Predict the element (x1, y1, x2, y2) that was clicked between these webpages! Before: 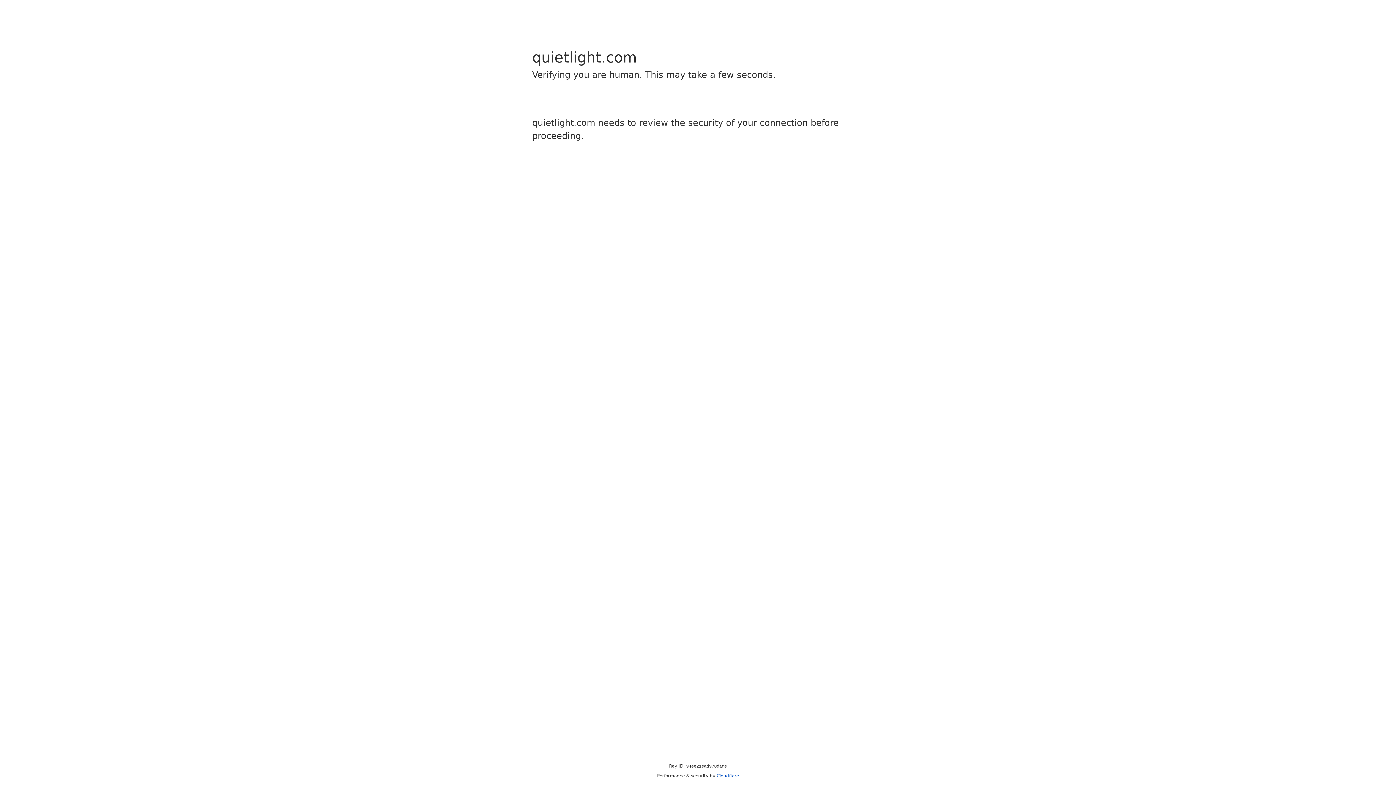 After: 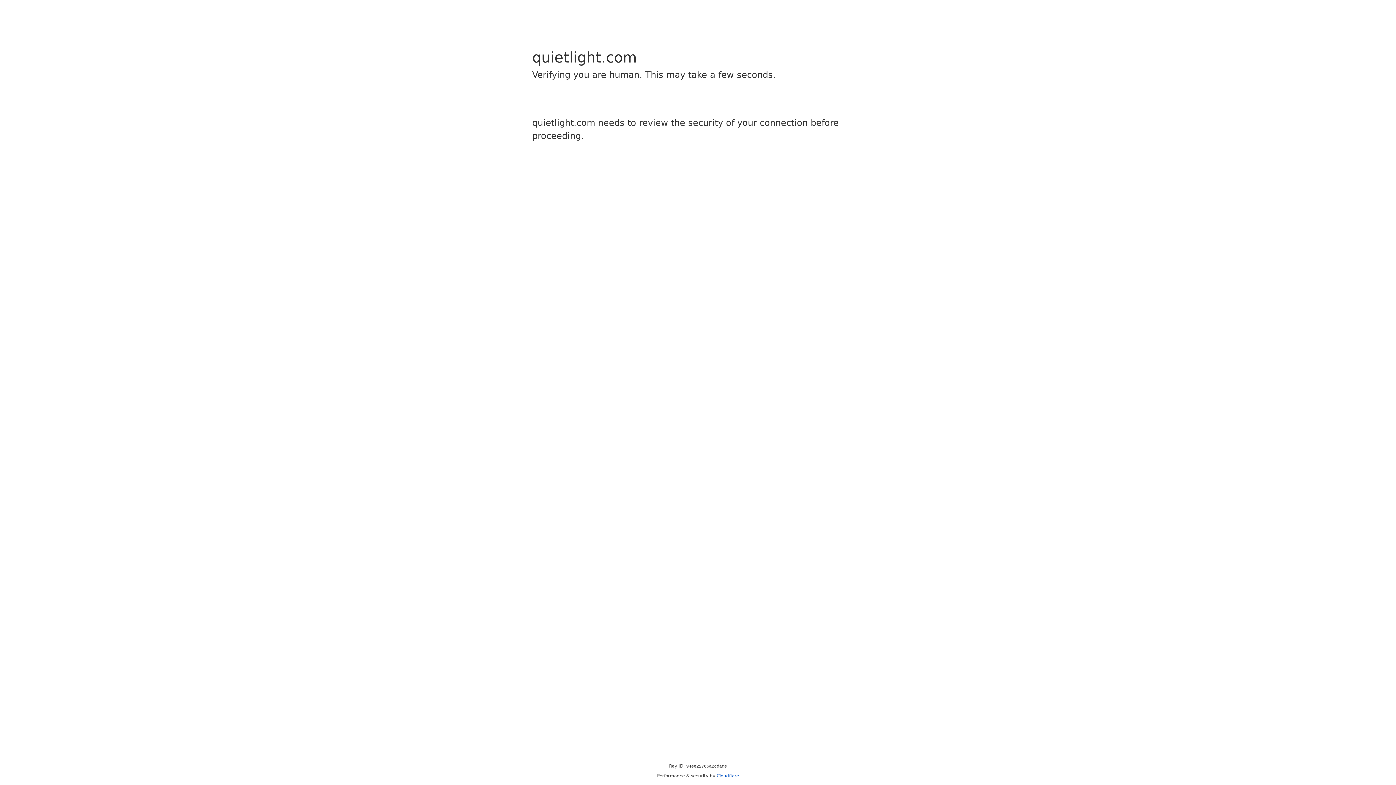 Action: label: Cloudflare bbox: (716, 773, 739, 778)